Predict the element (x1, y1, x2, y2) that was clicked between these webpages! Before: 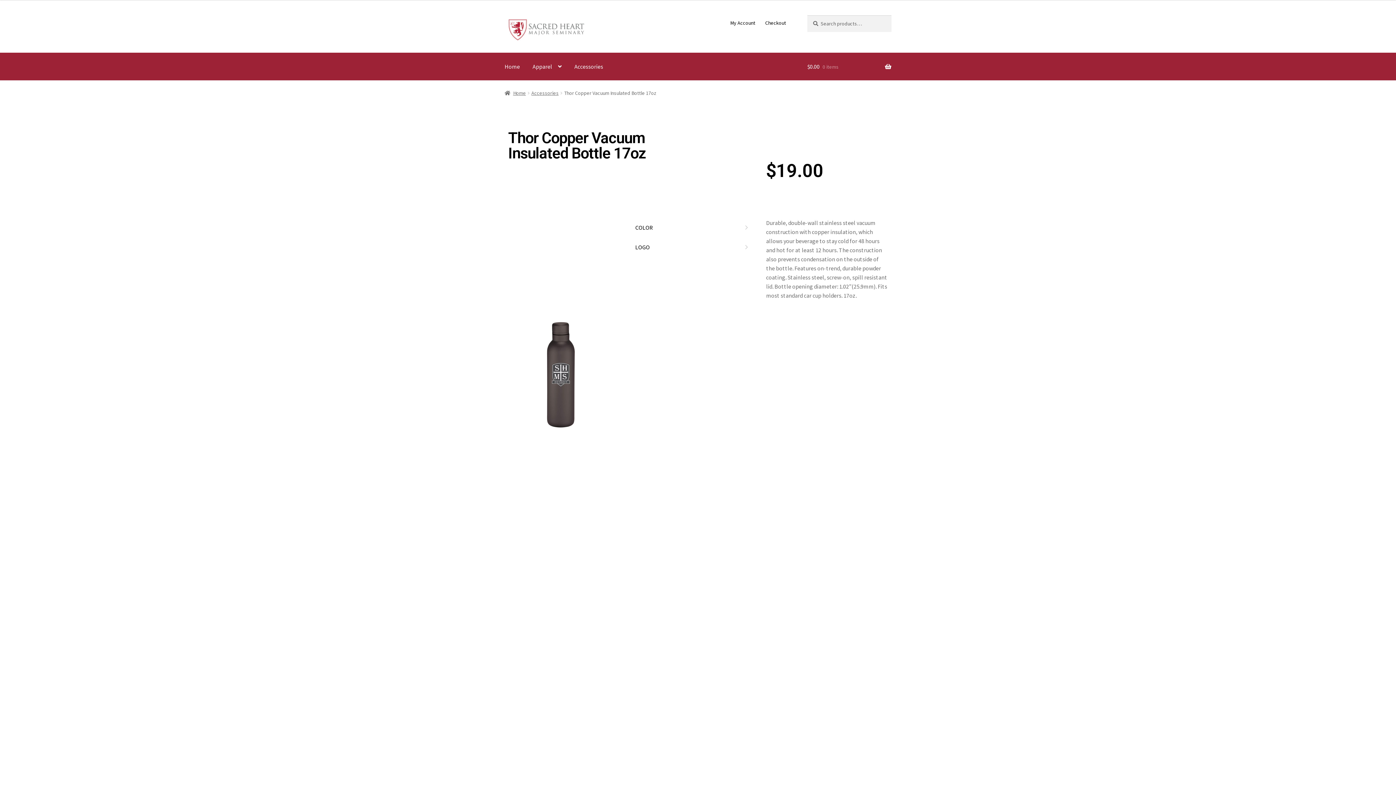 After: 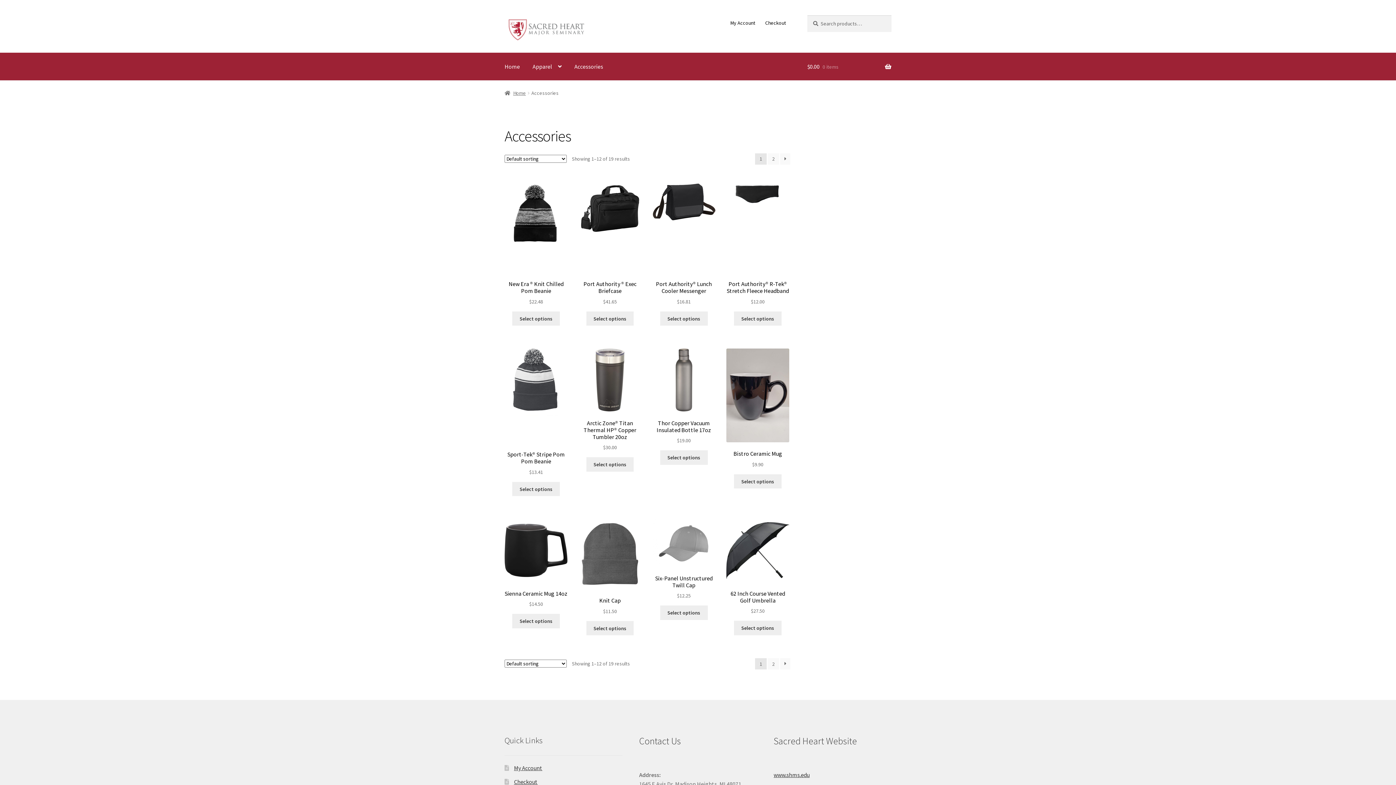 Action: label: Accessories bbox: (568, 52, 609, 80)